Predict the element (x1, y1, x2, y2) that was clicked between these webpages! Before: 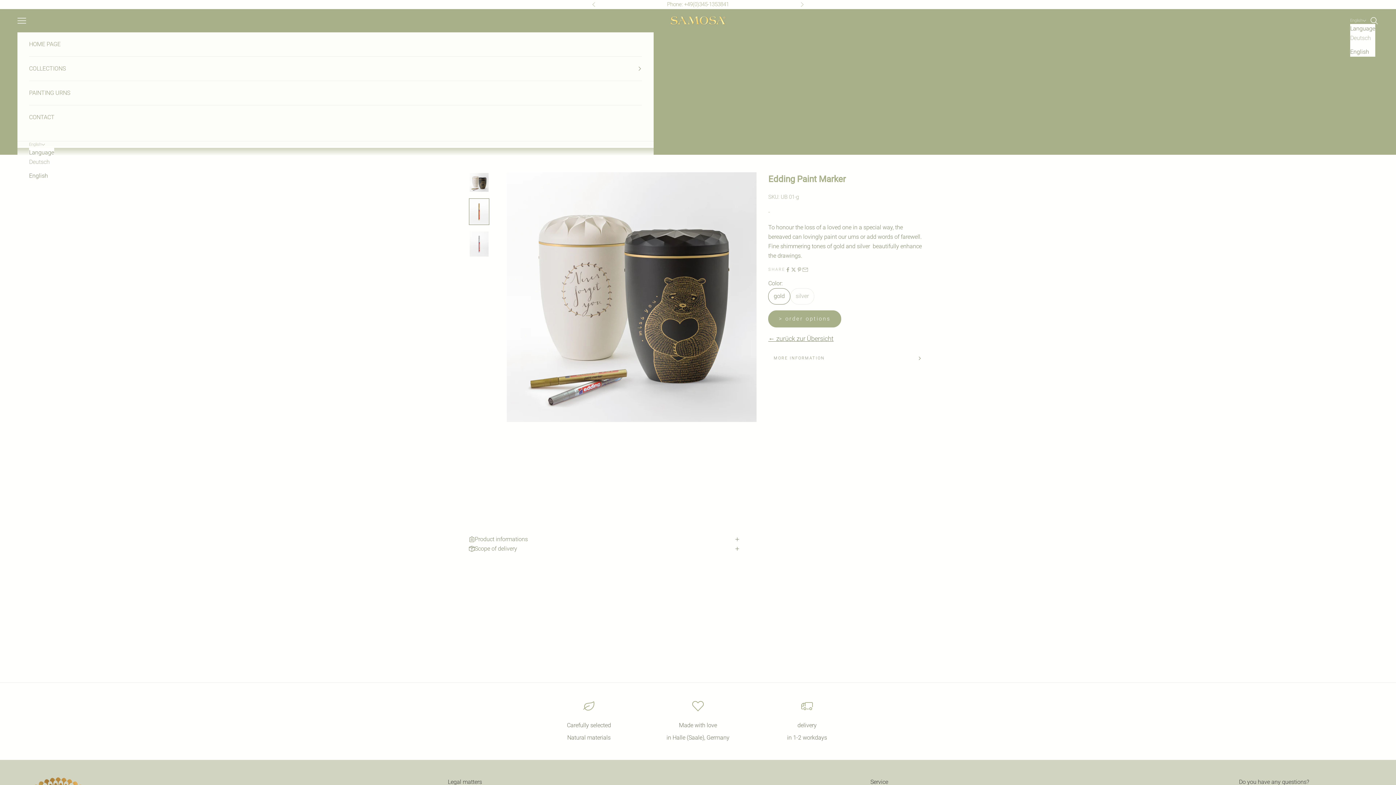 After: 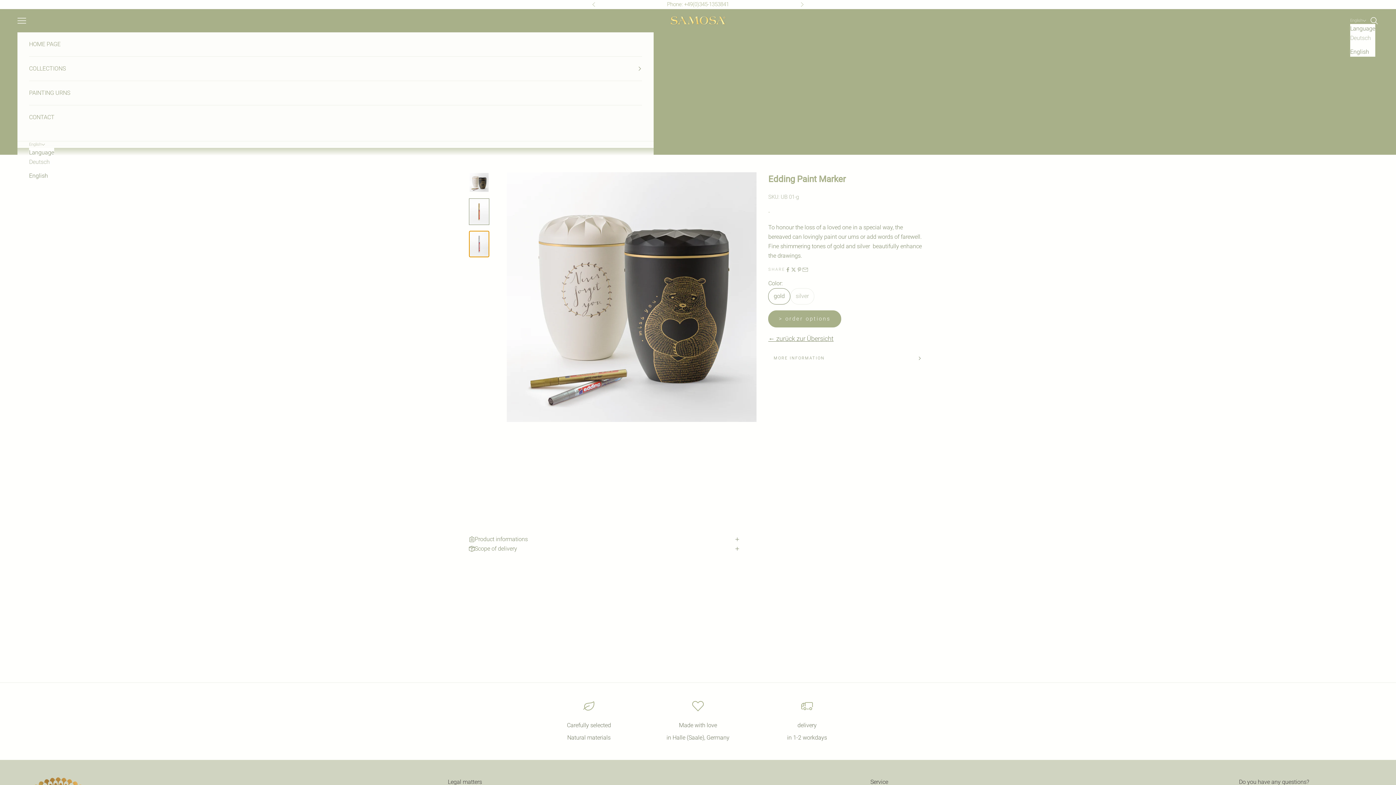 Action: label: Go to item 3 bbox: (469, 230, 489, 257)